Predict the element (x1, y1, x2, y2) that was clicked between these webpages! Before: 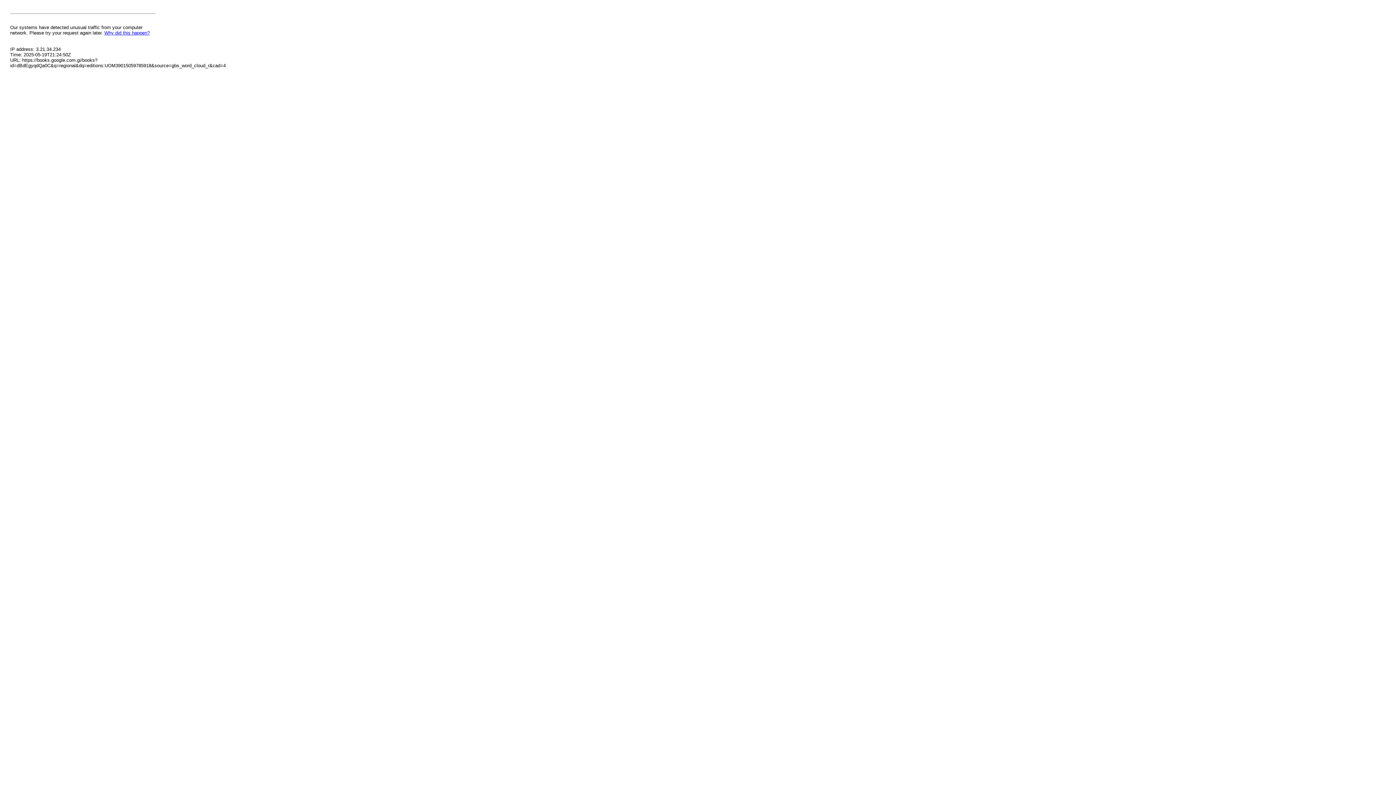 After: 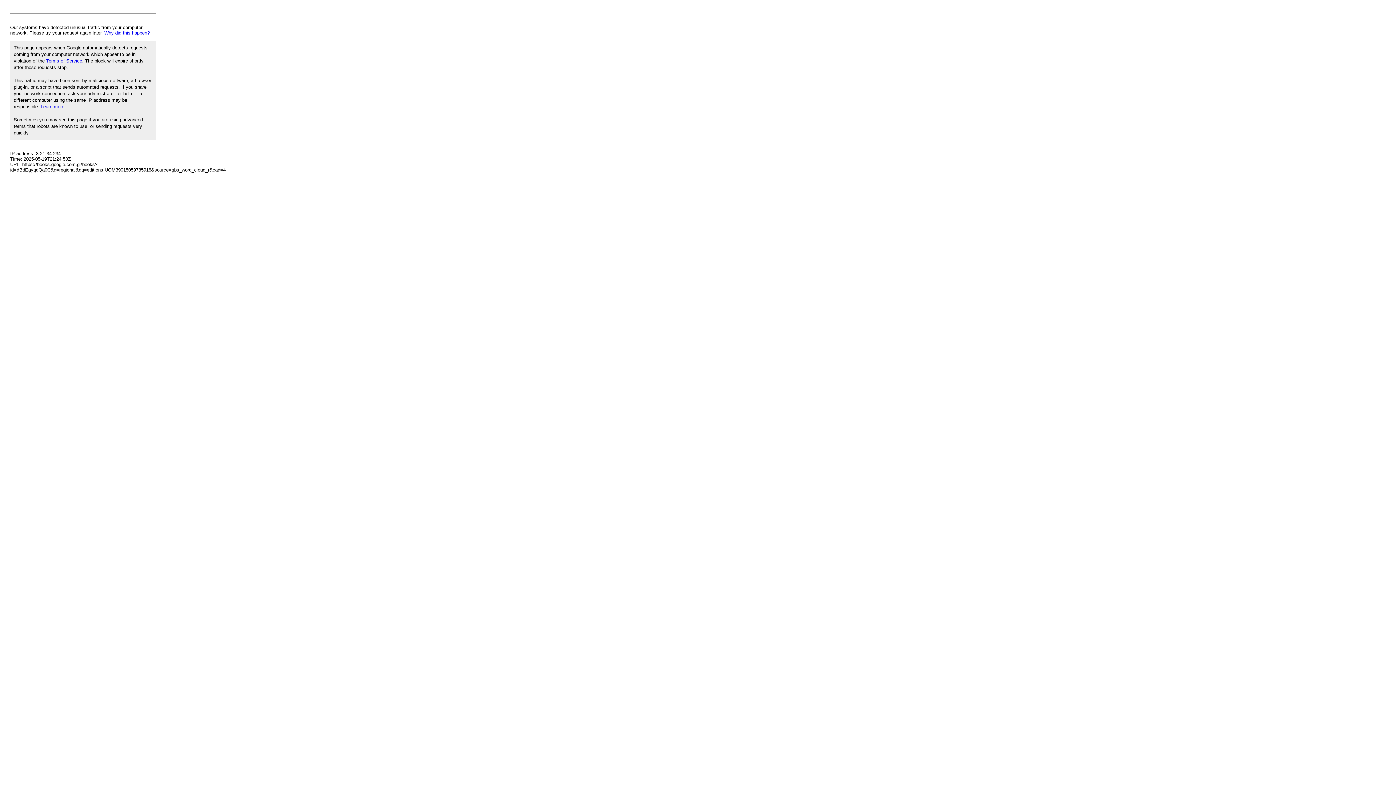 Action: bbox: (104, 30, 149, 35) label: Why did this happen?